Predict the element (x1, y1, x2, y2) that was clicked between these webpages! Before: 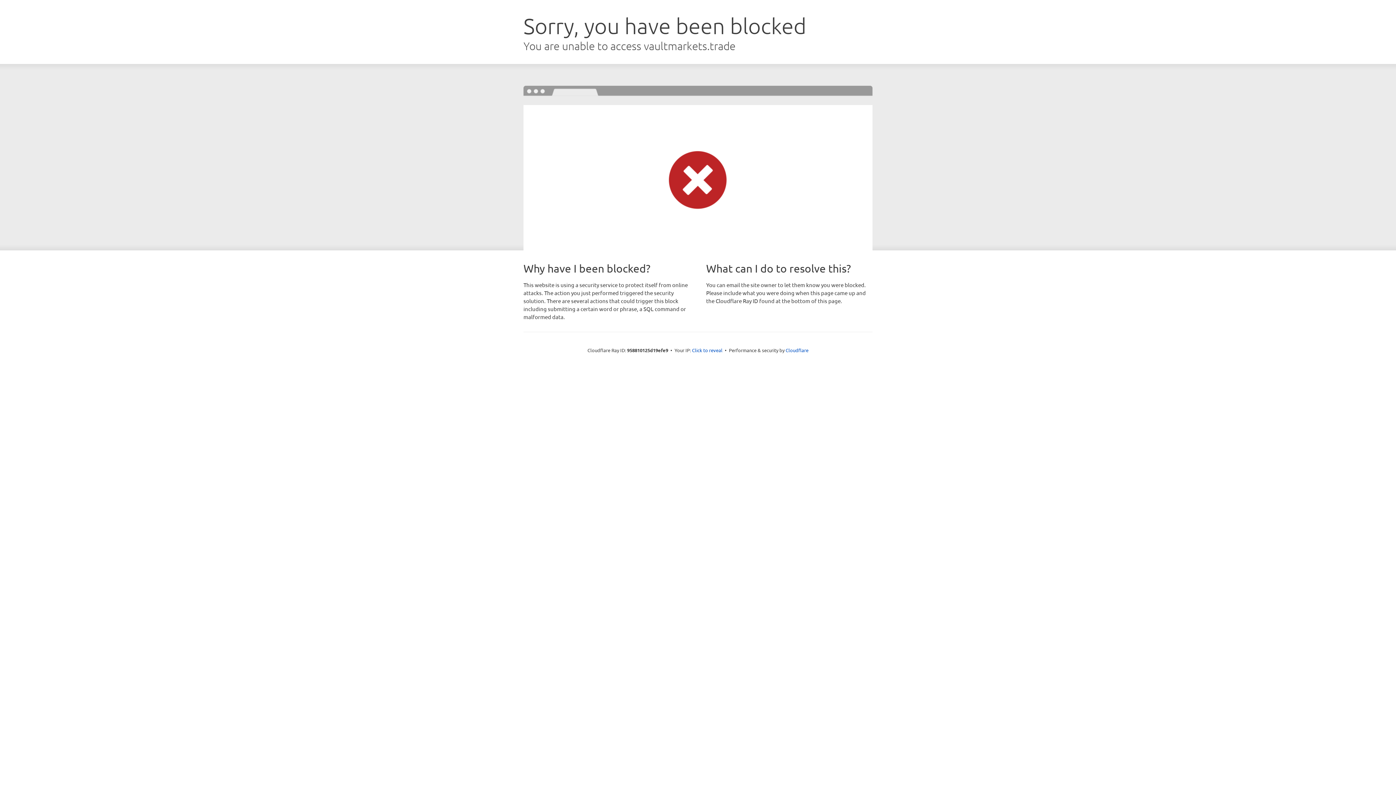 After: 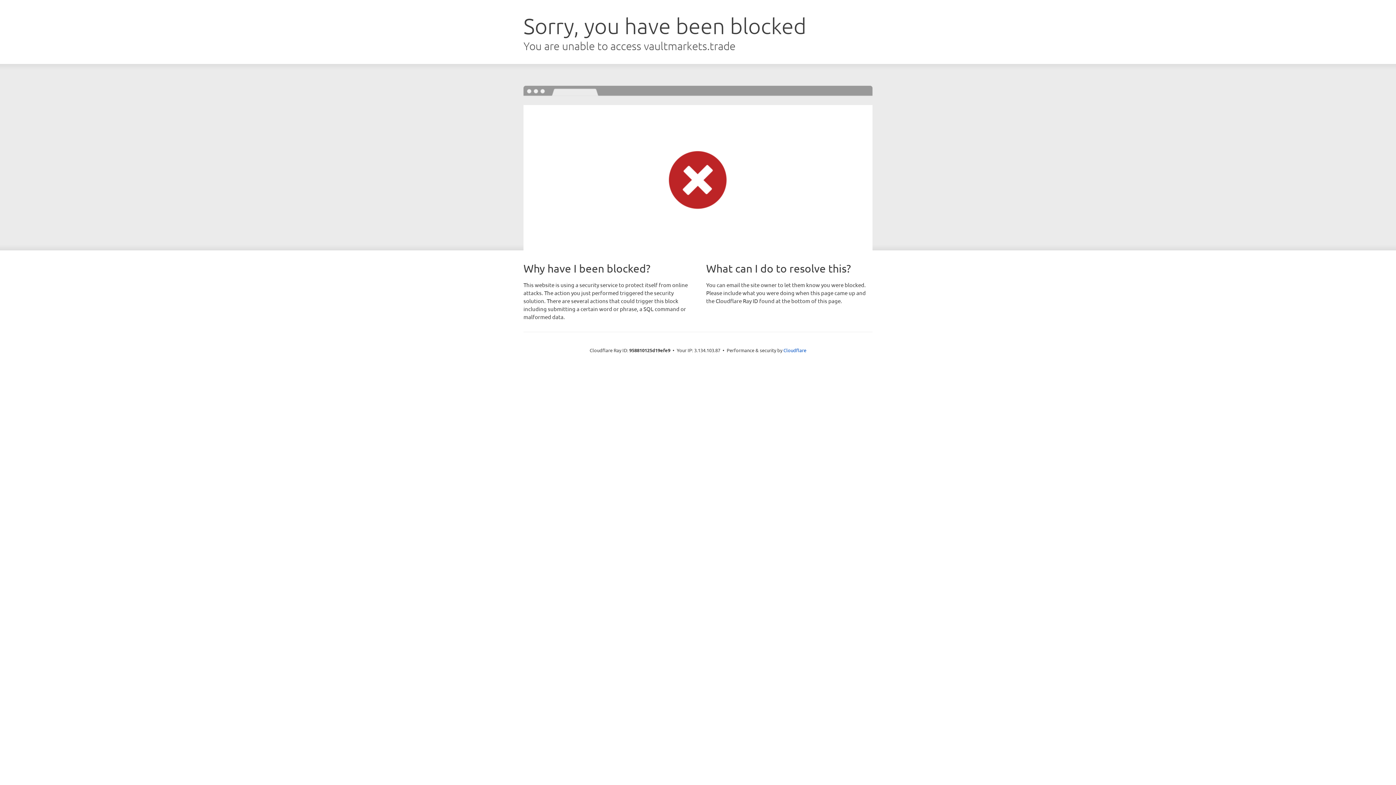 Action: bbox: (692, 346, 722, 353) label: Click to reveal